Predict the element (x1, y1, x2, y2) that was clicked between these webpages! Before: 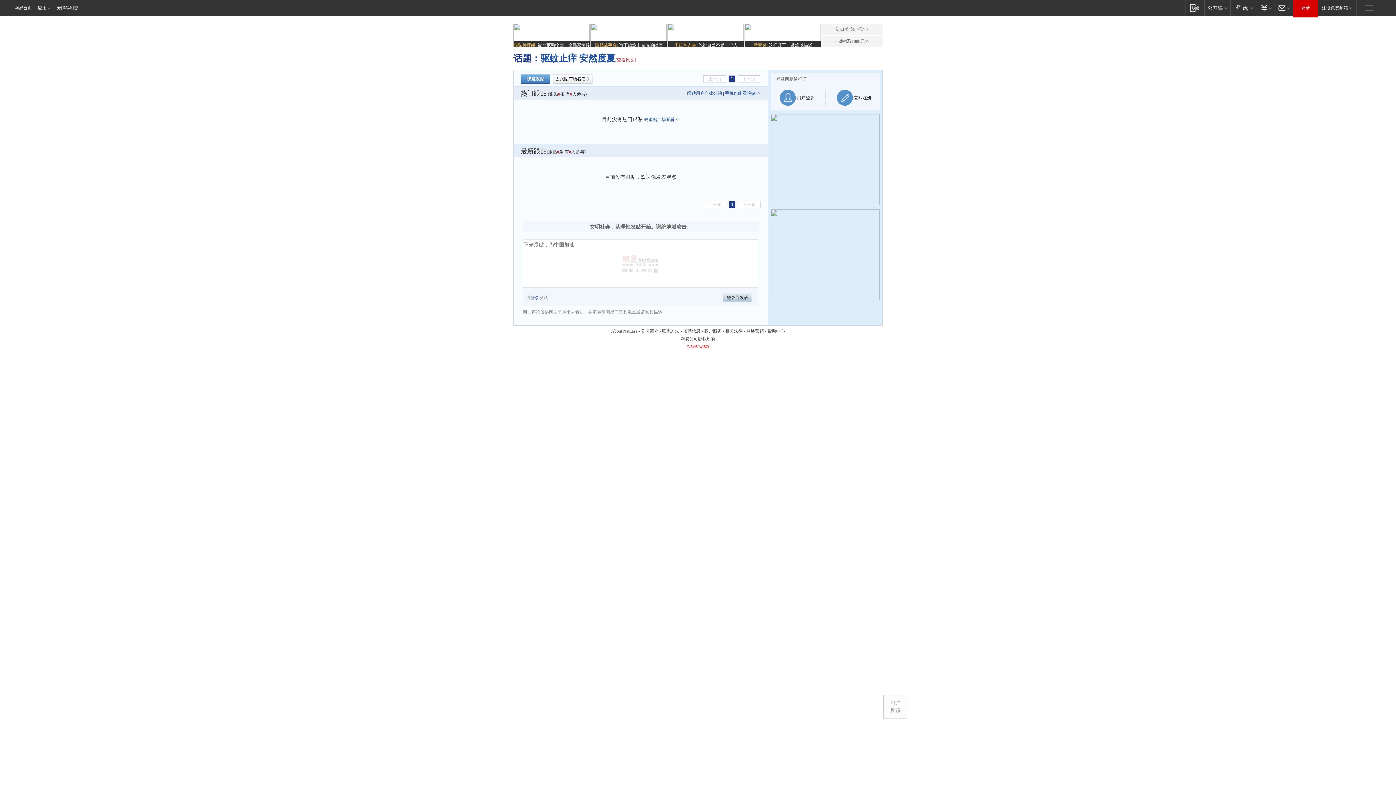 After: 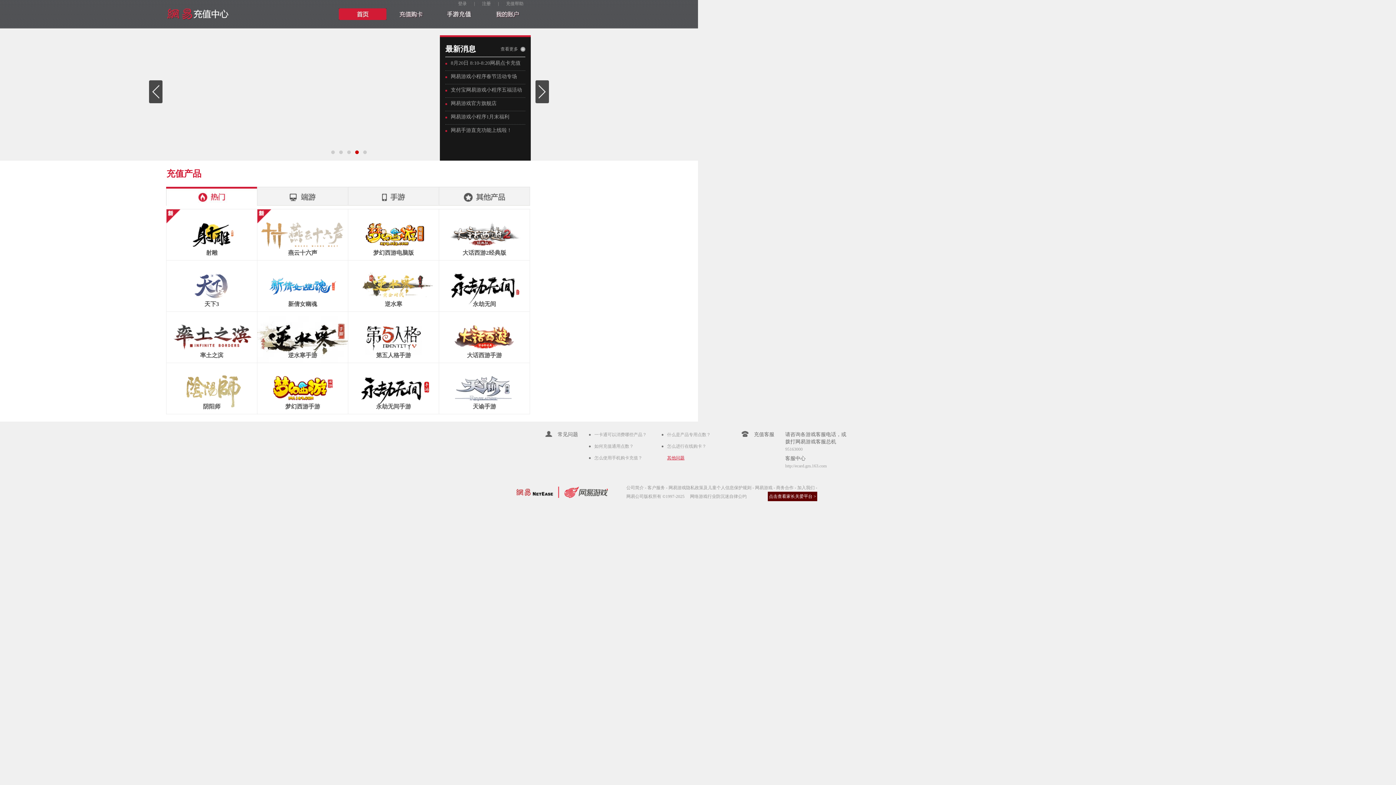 Action: label: 支付 bbox: (1256, 0, 1274, 15)